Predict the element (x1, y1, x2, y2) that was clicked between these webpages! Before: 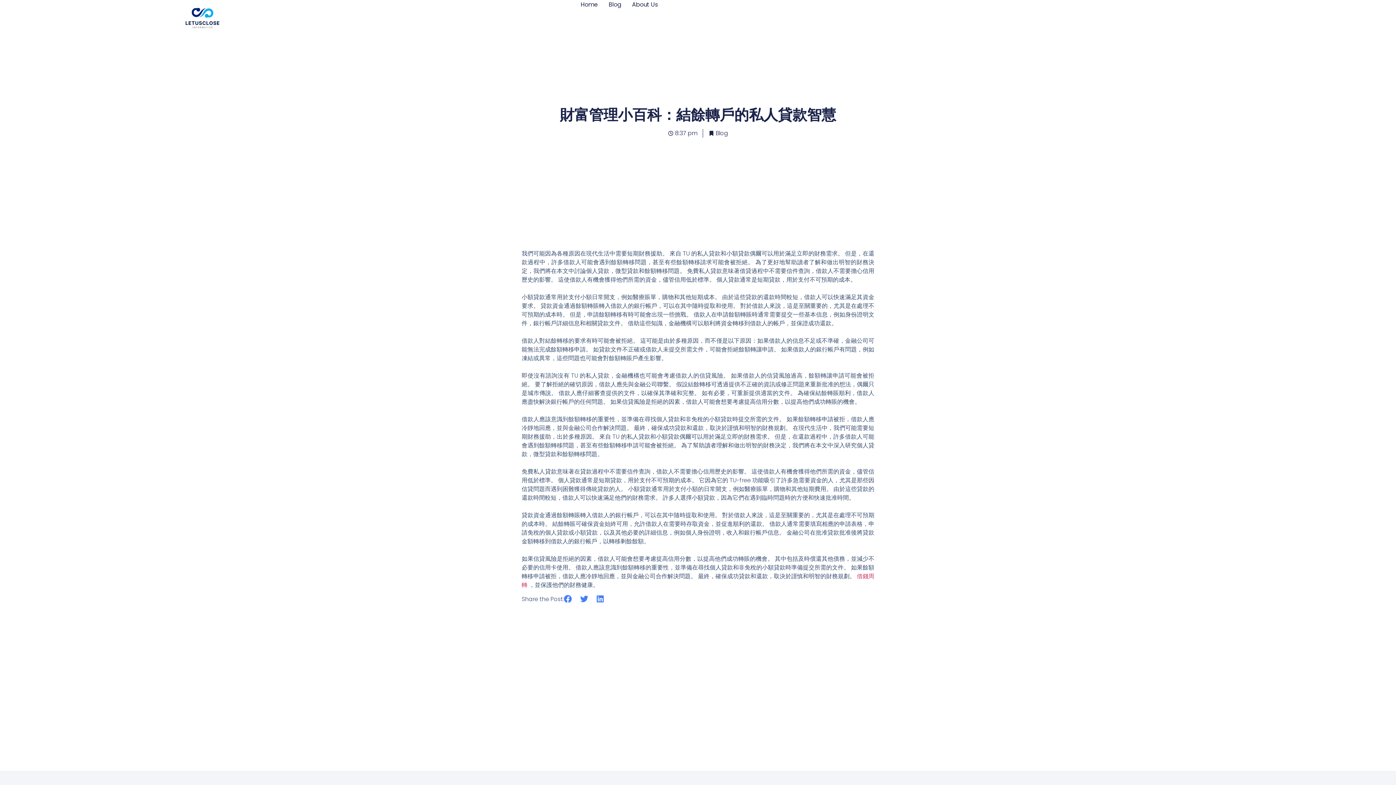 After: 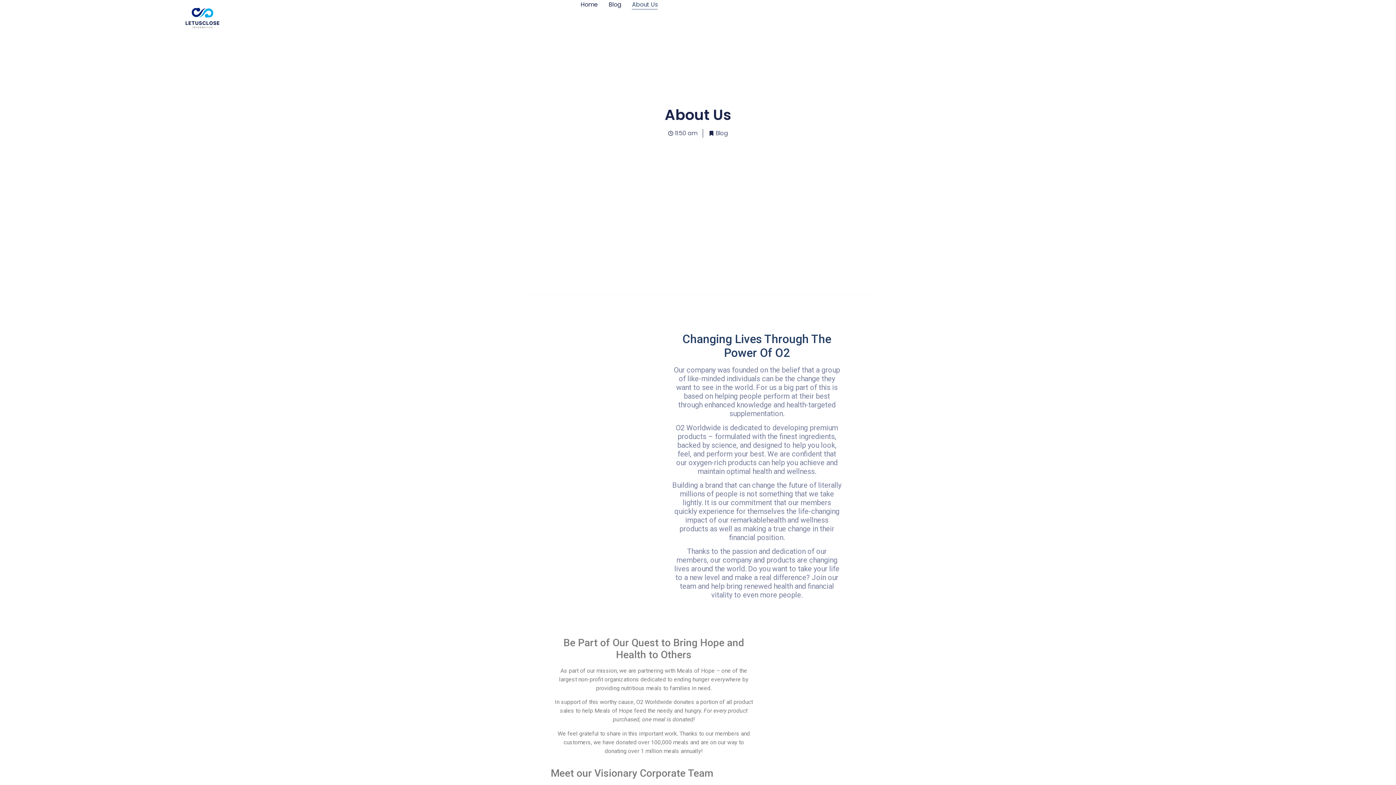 Action: label: About Us bbox: (632, 0, 657, 9)